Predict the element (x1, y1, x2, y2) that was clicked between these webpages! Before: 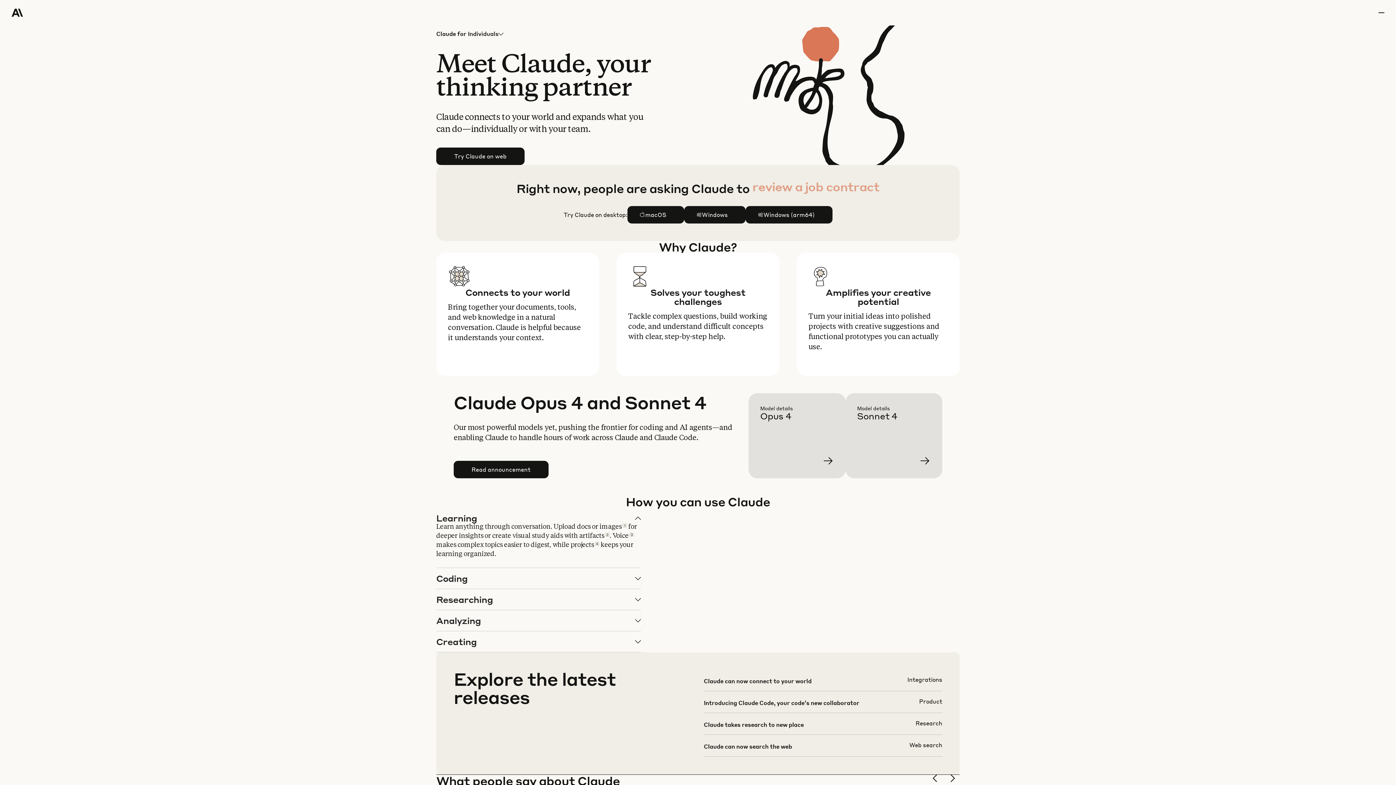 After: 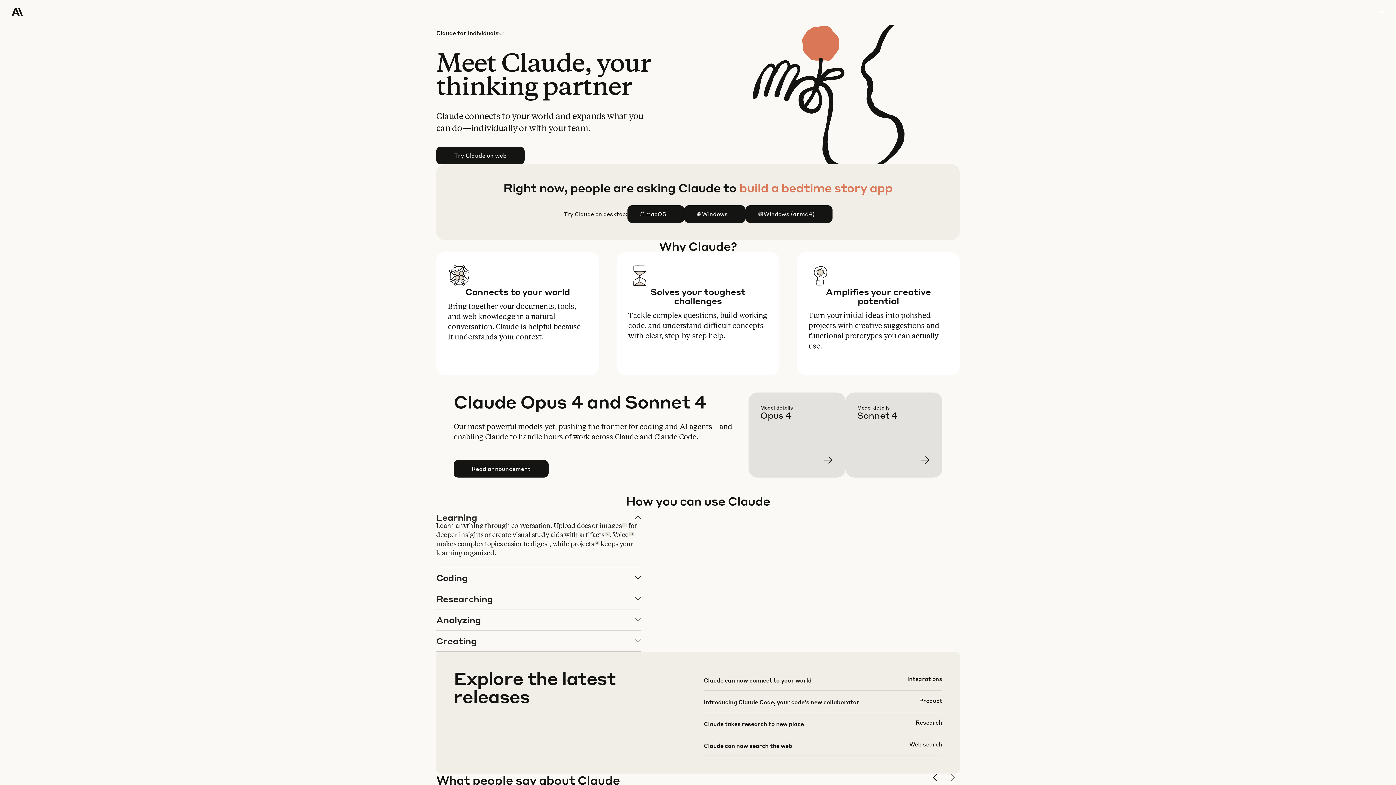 Action: label: next slide bbox: (948, 774, 960, 786)